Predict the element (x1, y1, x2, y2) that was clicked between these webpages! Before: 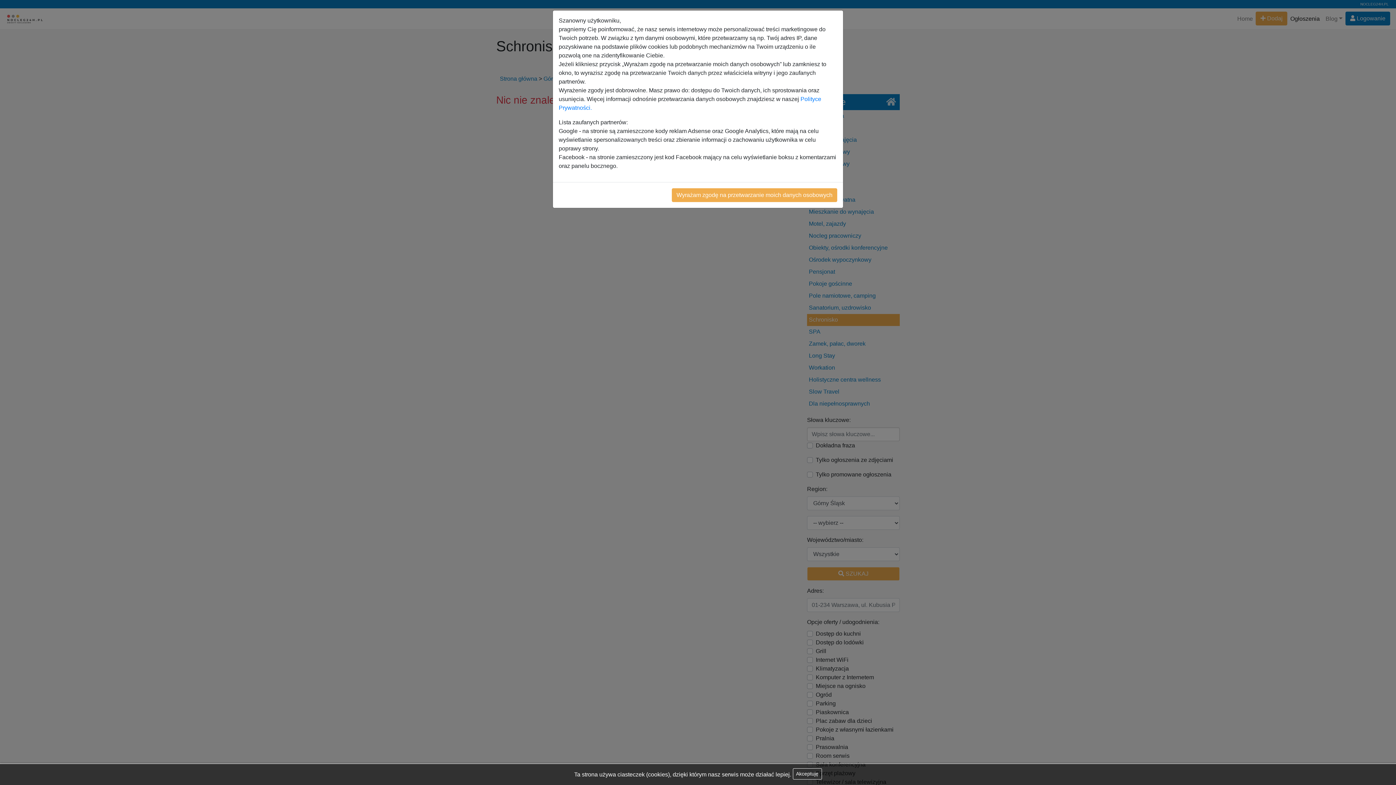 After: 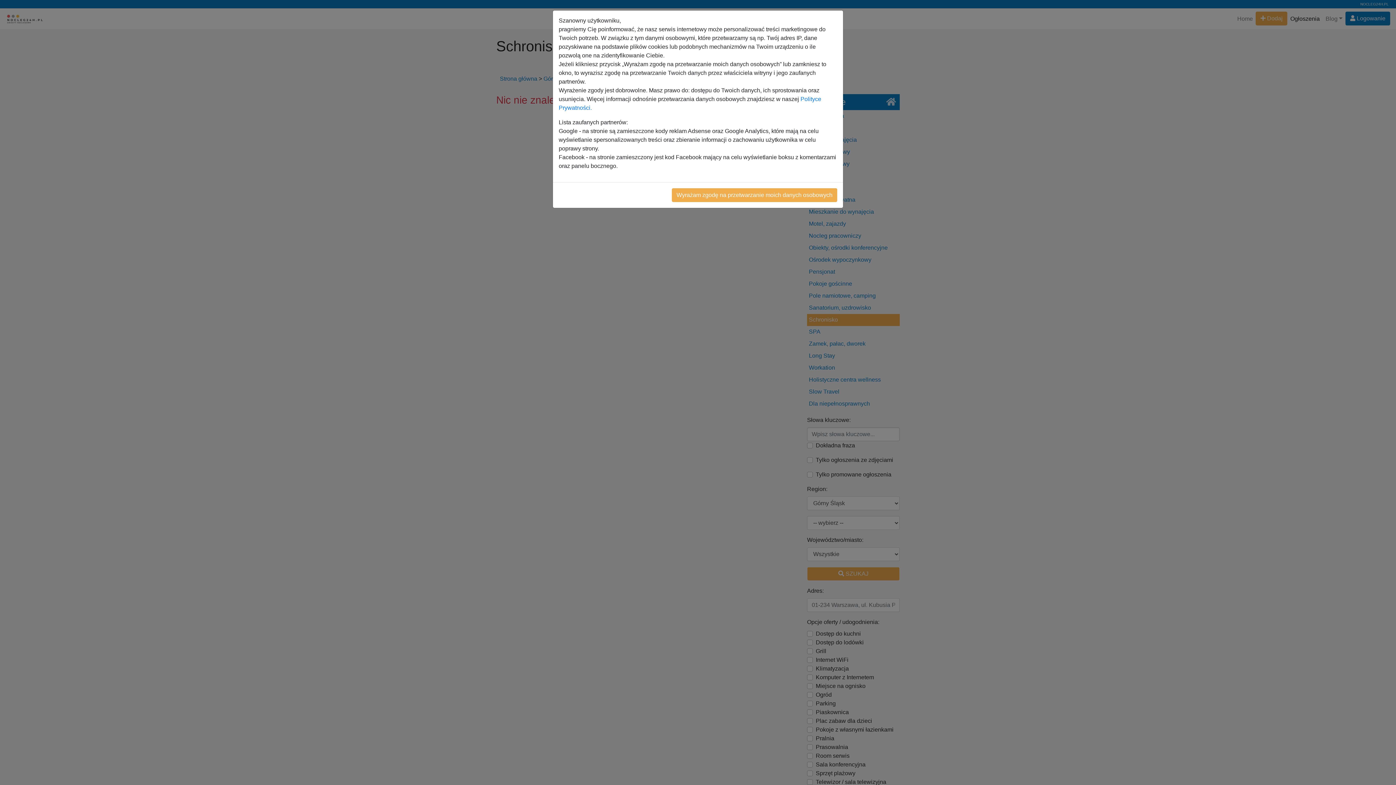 Action: label: Akceptuję bbox: (792, 768, 822, 780)